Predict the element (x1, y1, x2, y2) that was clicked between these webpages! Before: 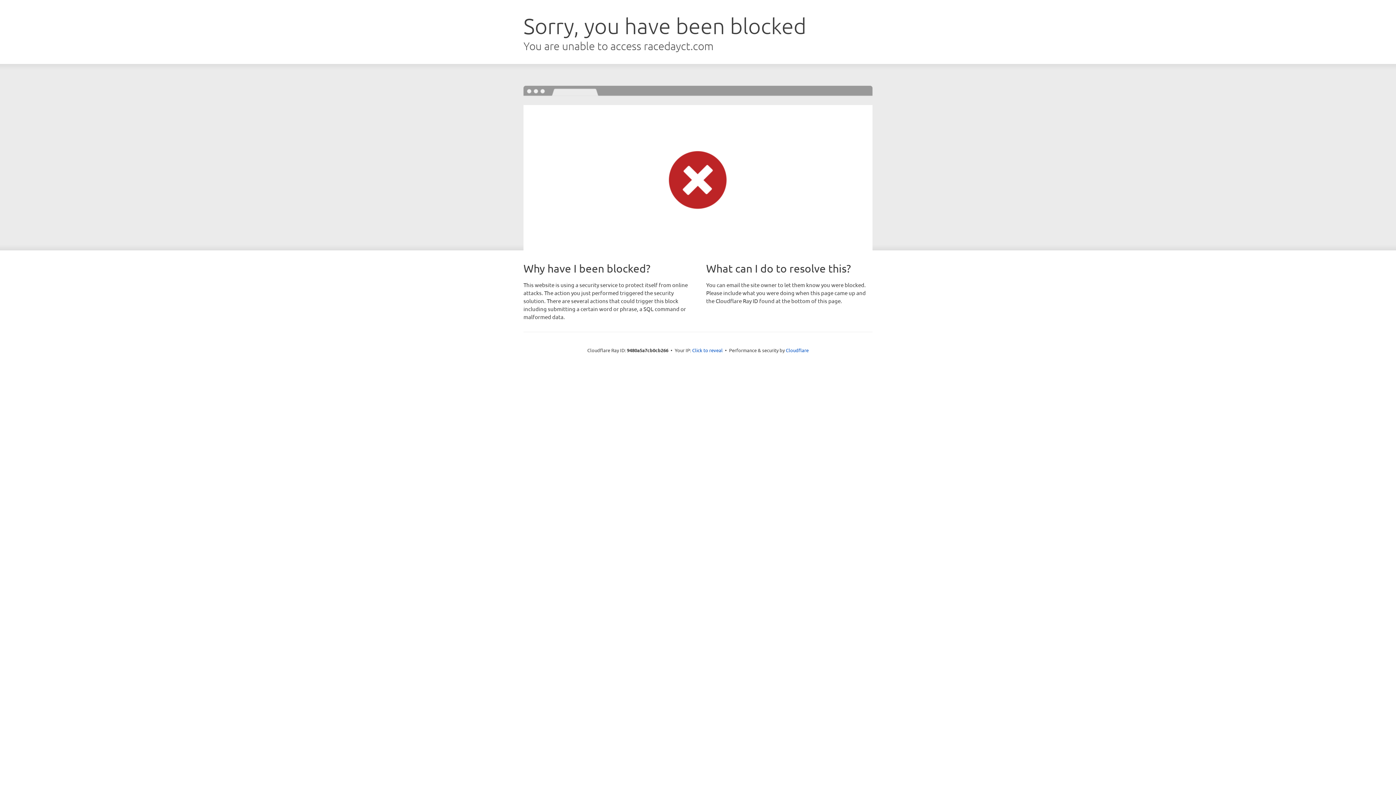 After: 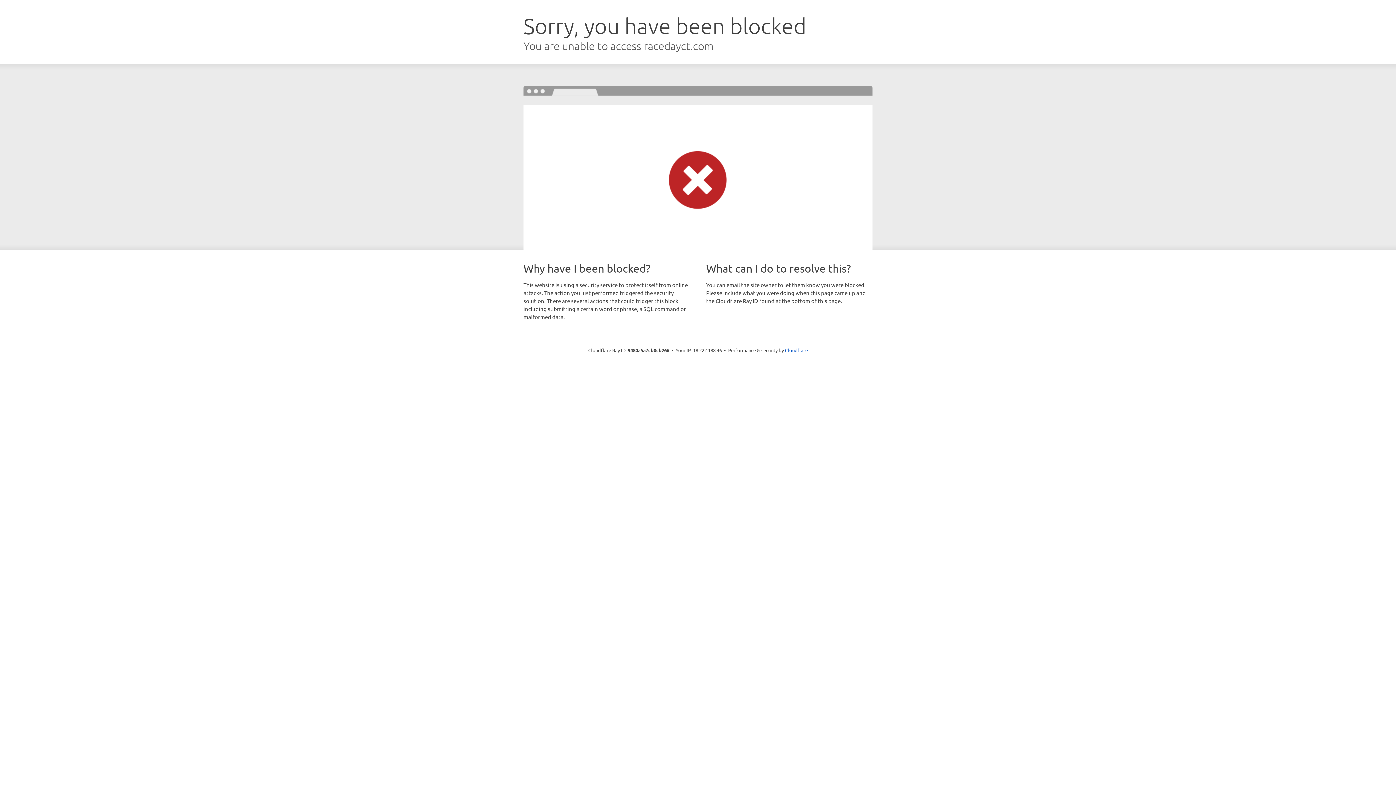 Action: label: Click to reveal bbox: (692, 346, 722, 353)